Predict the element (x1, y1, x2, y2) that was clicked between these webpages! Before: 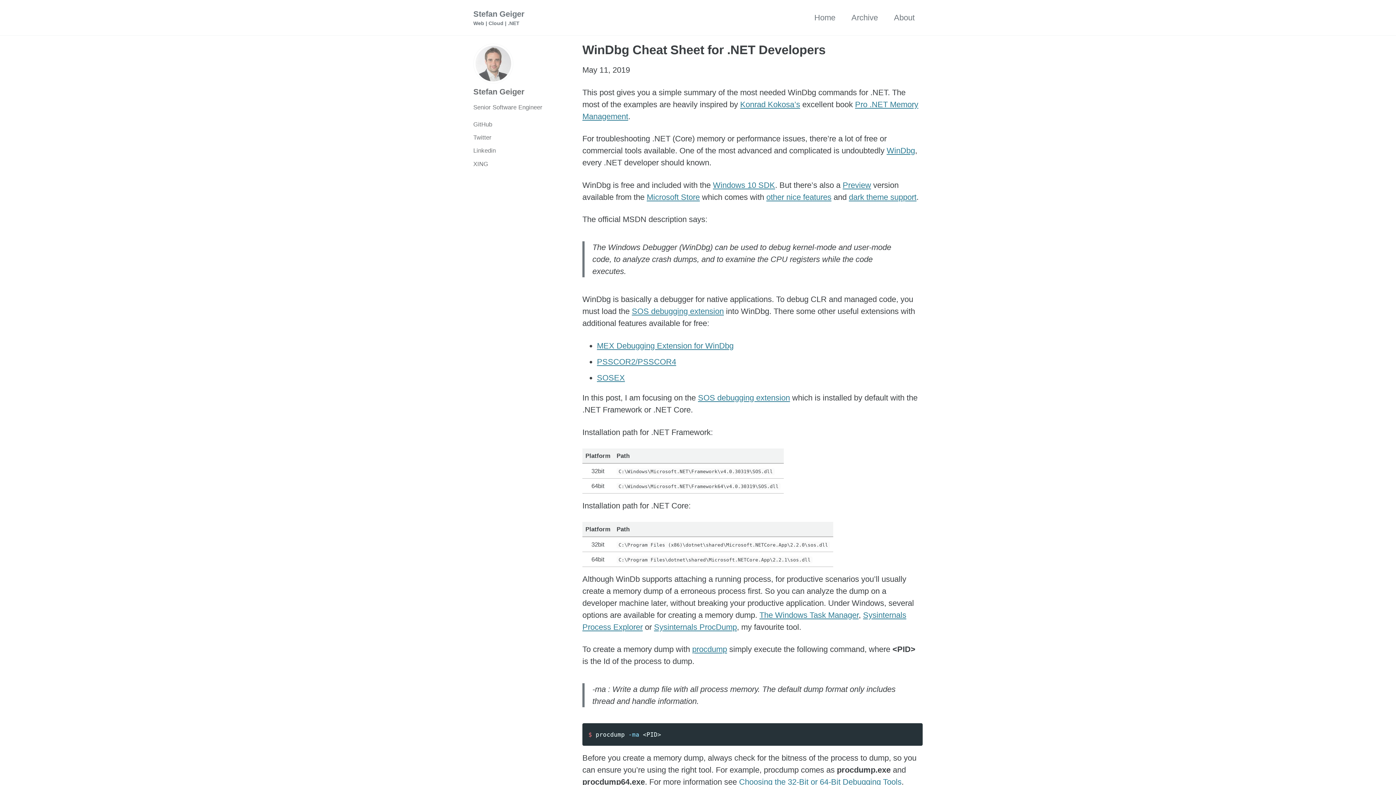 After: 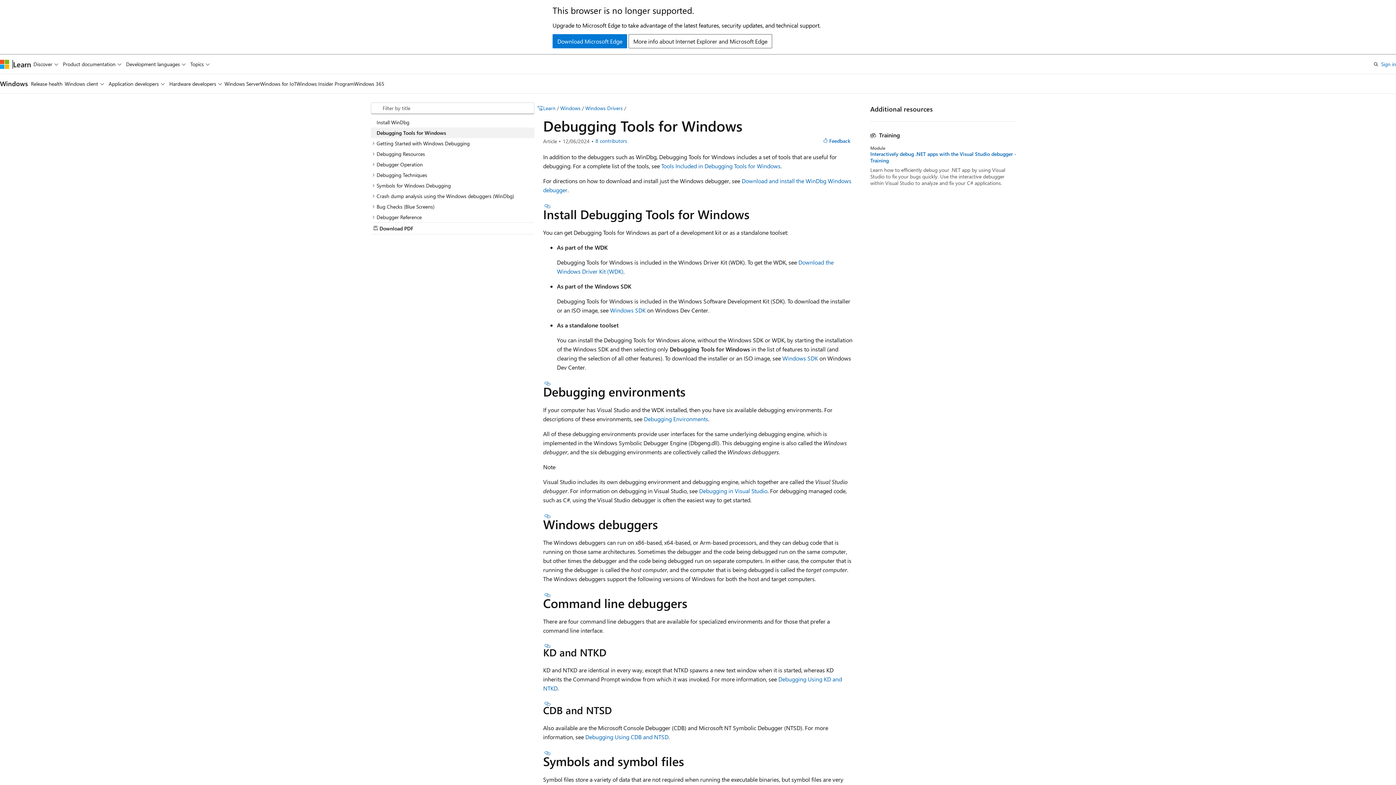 Action: bbox: (842, 180, 871, 189) label: Preview